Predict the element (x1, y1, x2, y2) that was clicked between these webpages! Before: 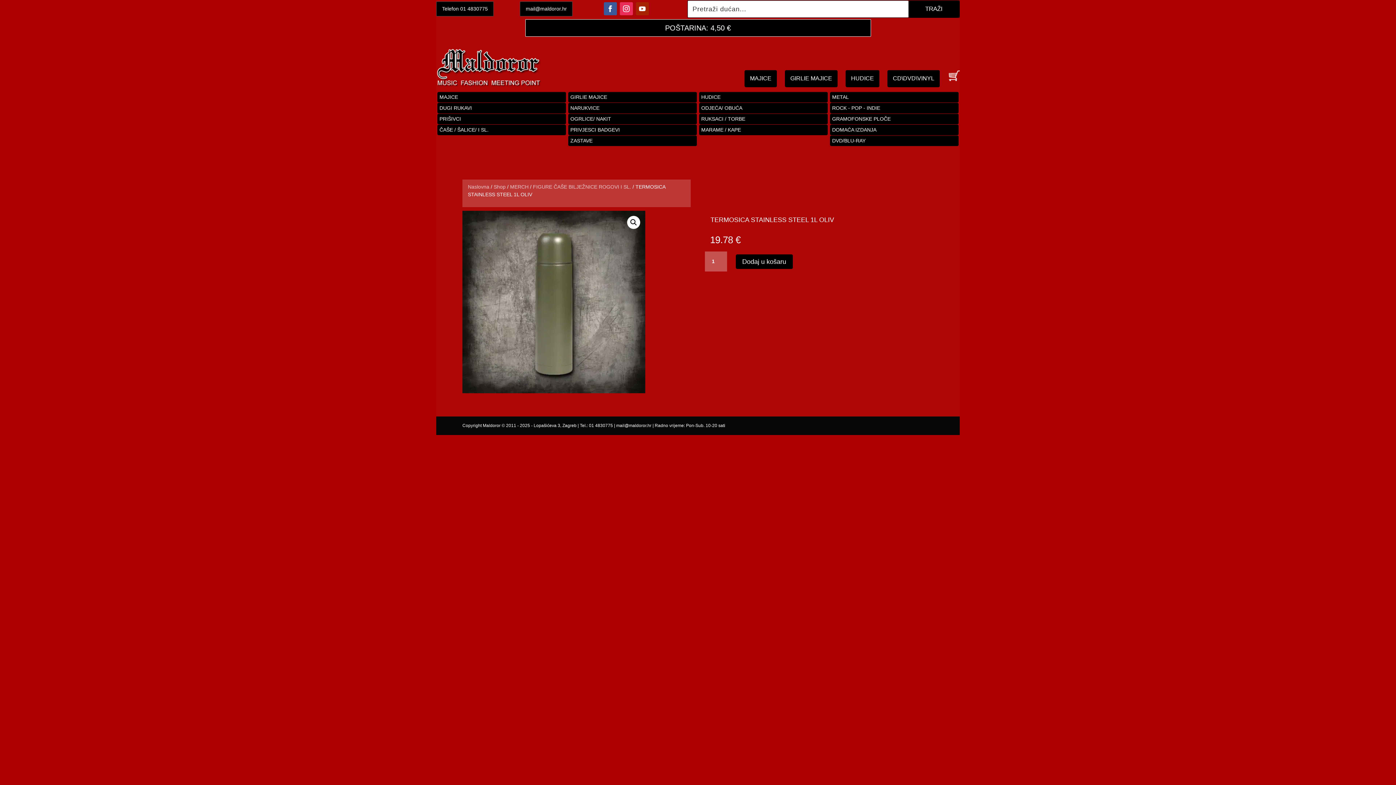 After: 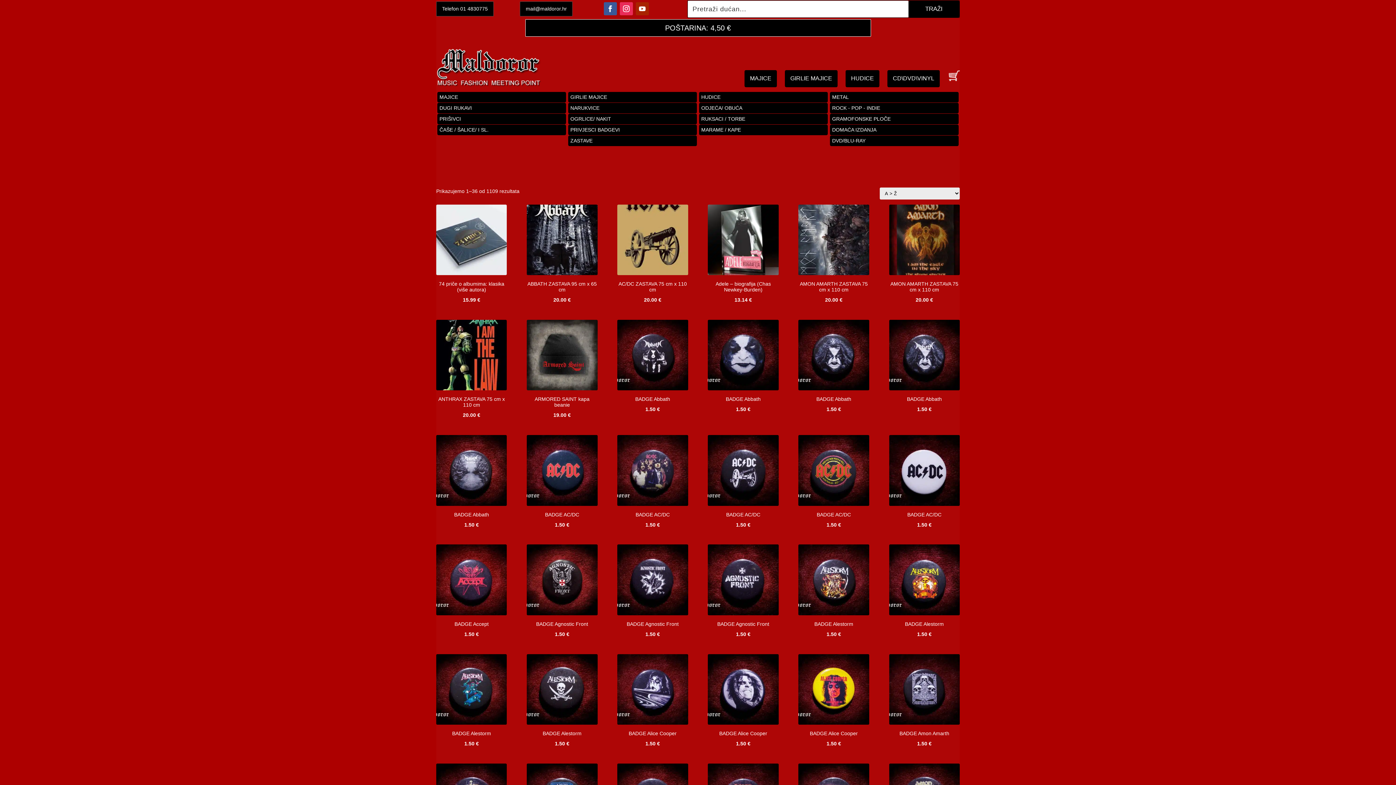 Action: label: MERCH bbox: (510, 183, 528, 189)